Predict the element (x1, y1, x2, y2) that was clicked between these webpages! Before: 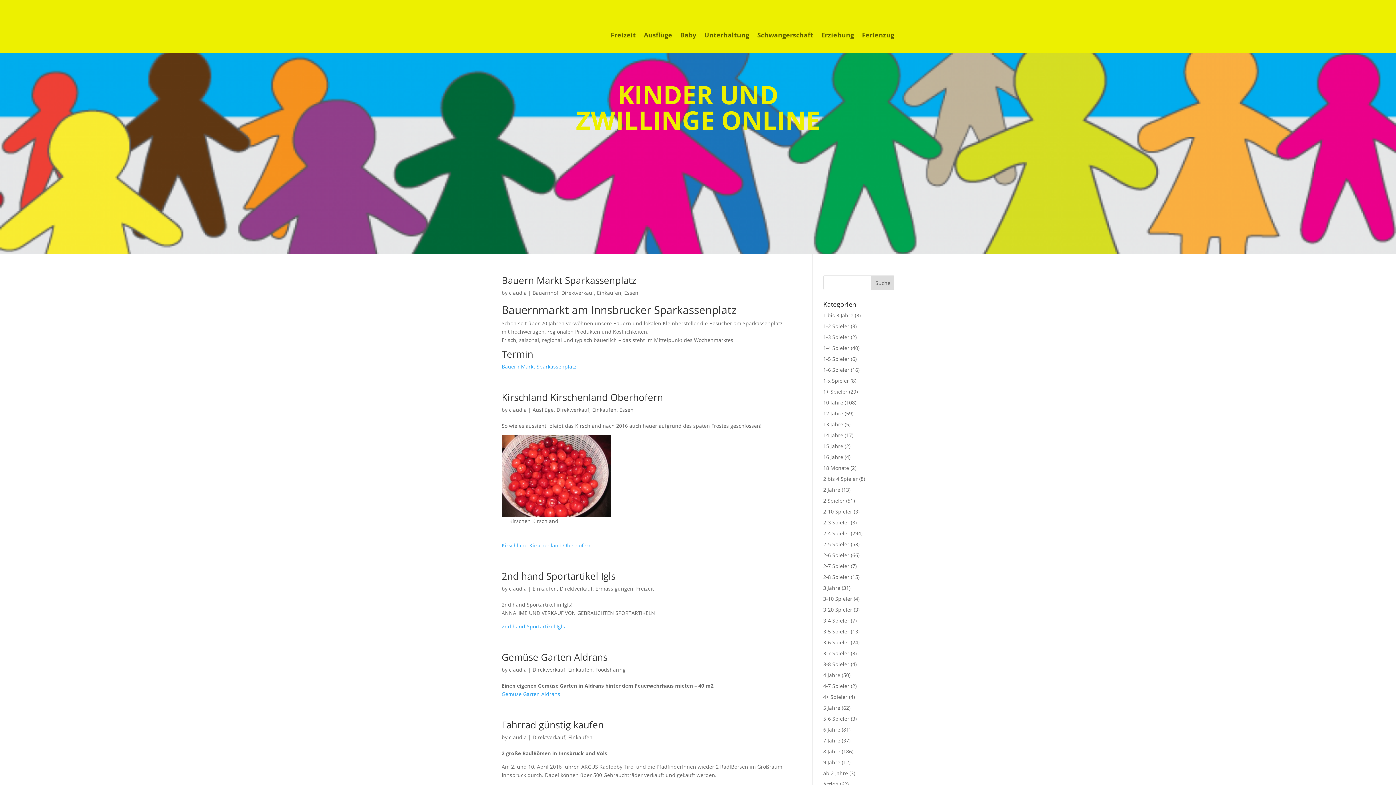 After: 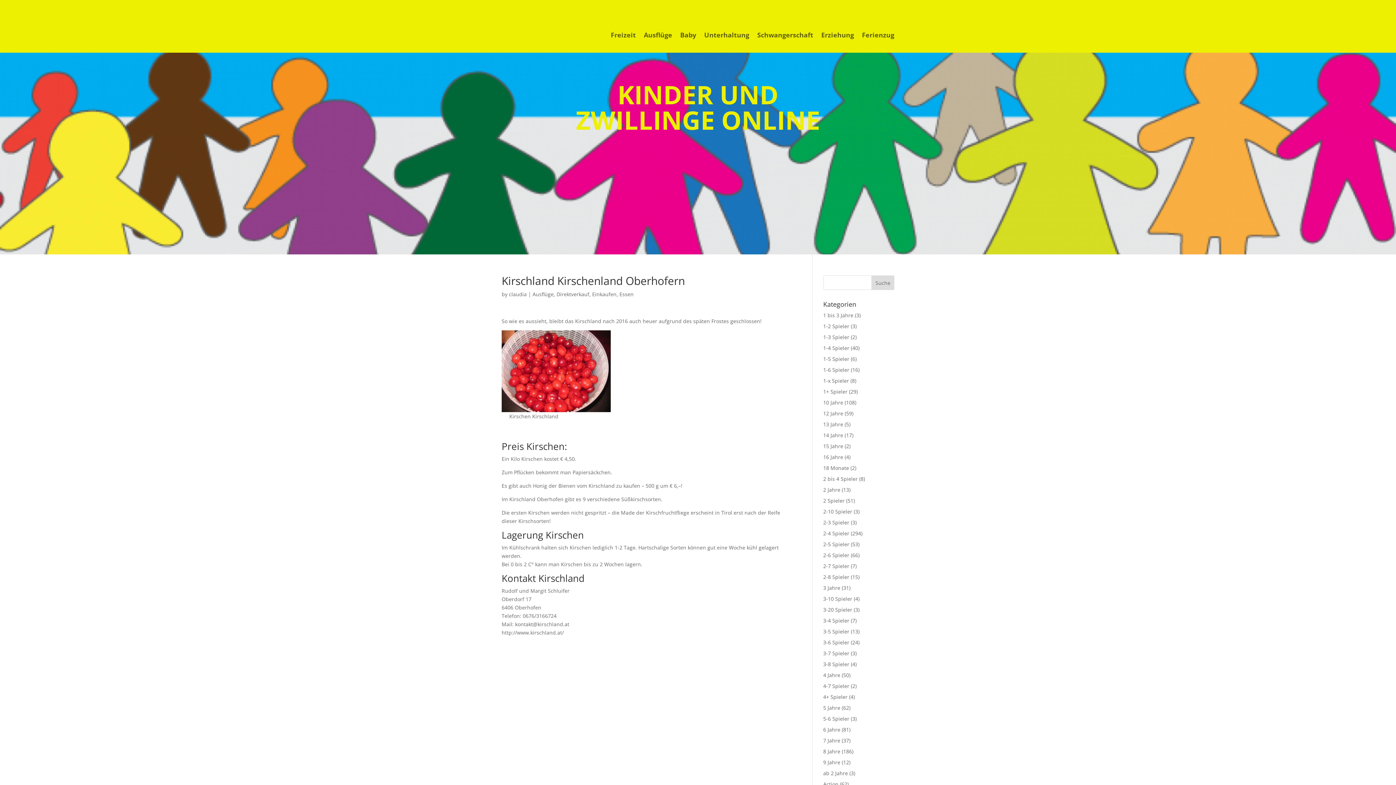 Action: label: Kirschland Kirschenland Oberhofern bbox: (501, 390, 663, 404)